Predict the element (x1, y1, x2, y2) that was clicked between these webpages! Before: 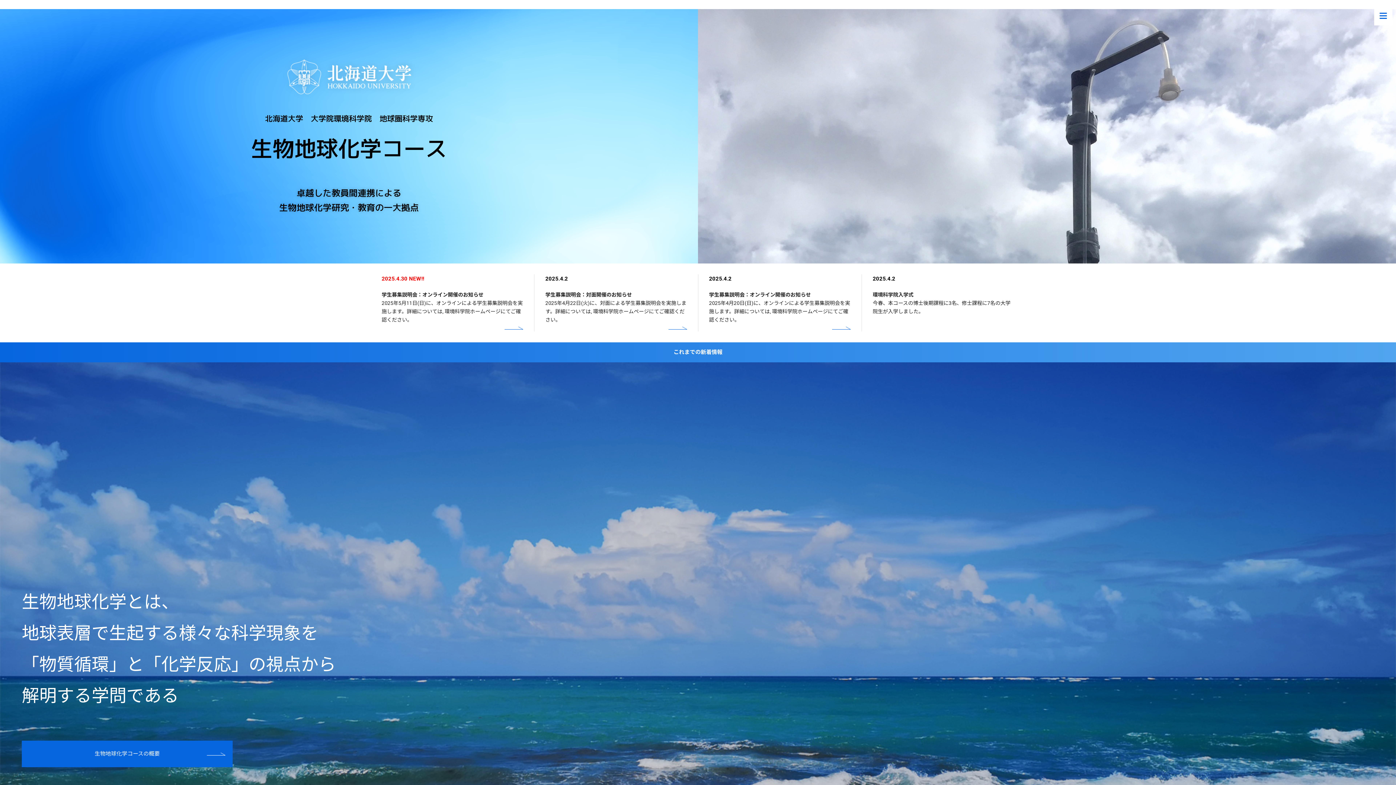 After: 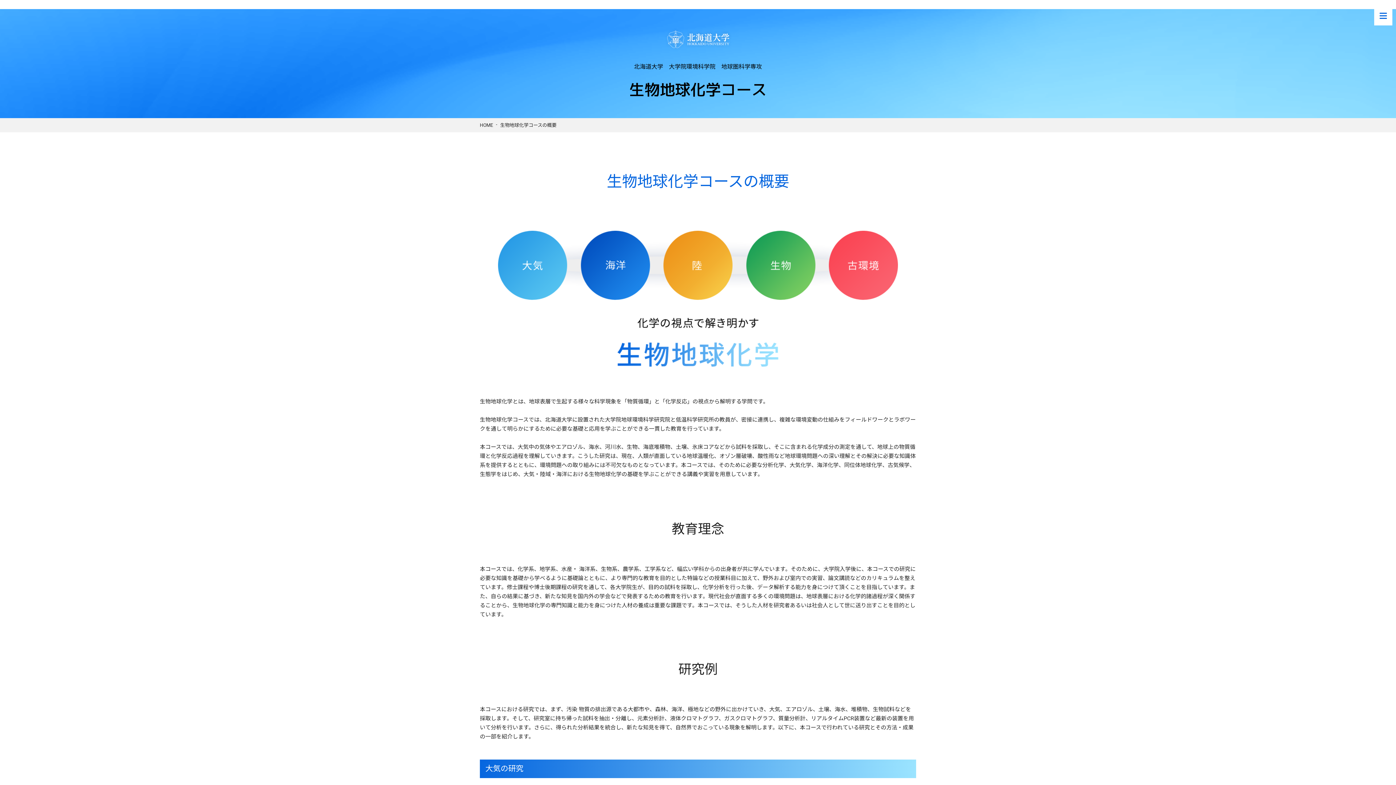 Action: label: 生物地球化学コースの概要 bbox: (21, 740, 232, 767)